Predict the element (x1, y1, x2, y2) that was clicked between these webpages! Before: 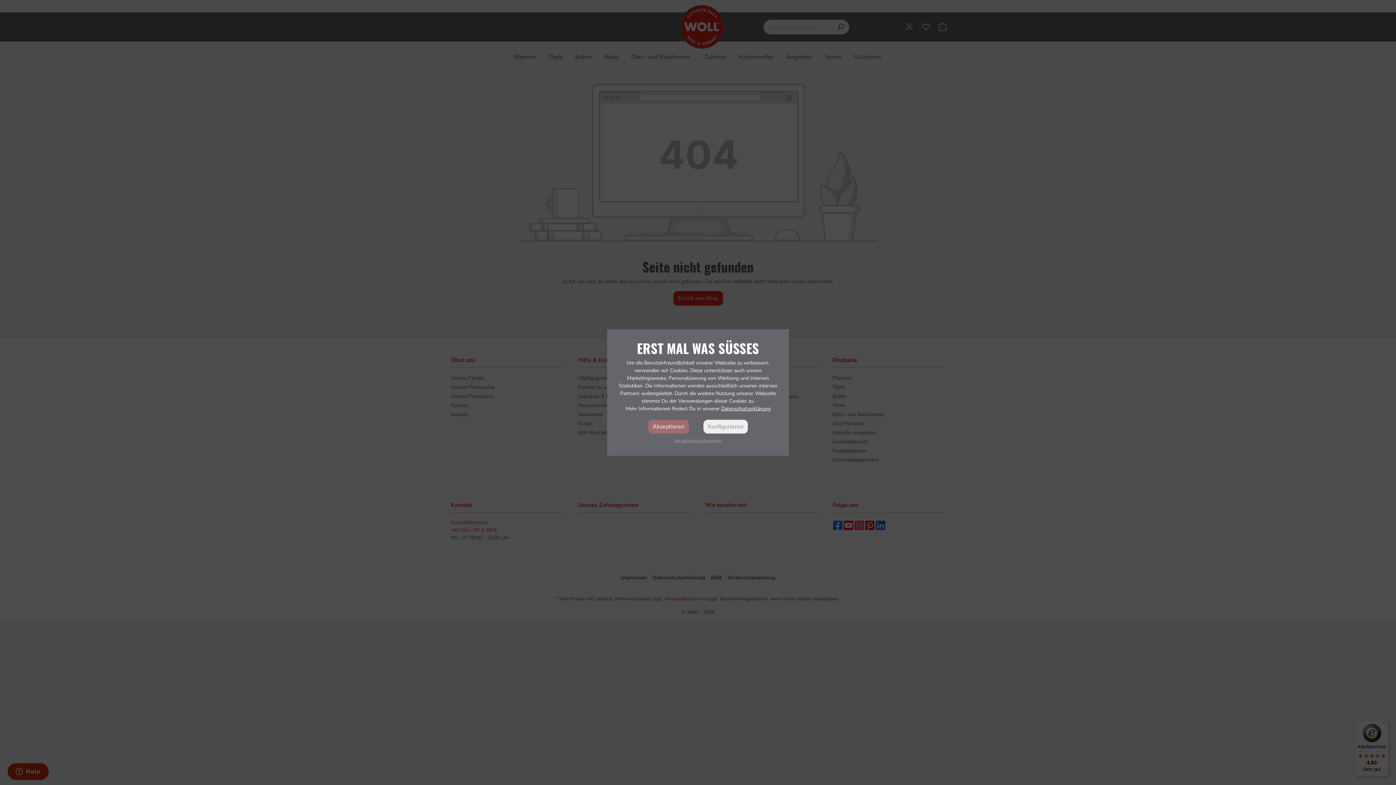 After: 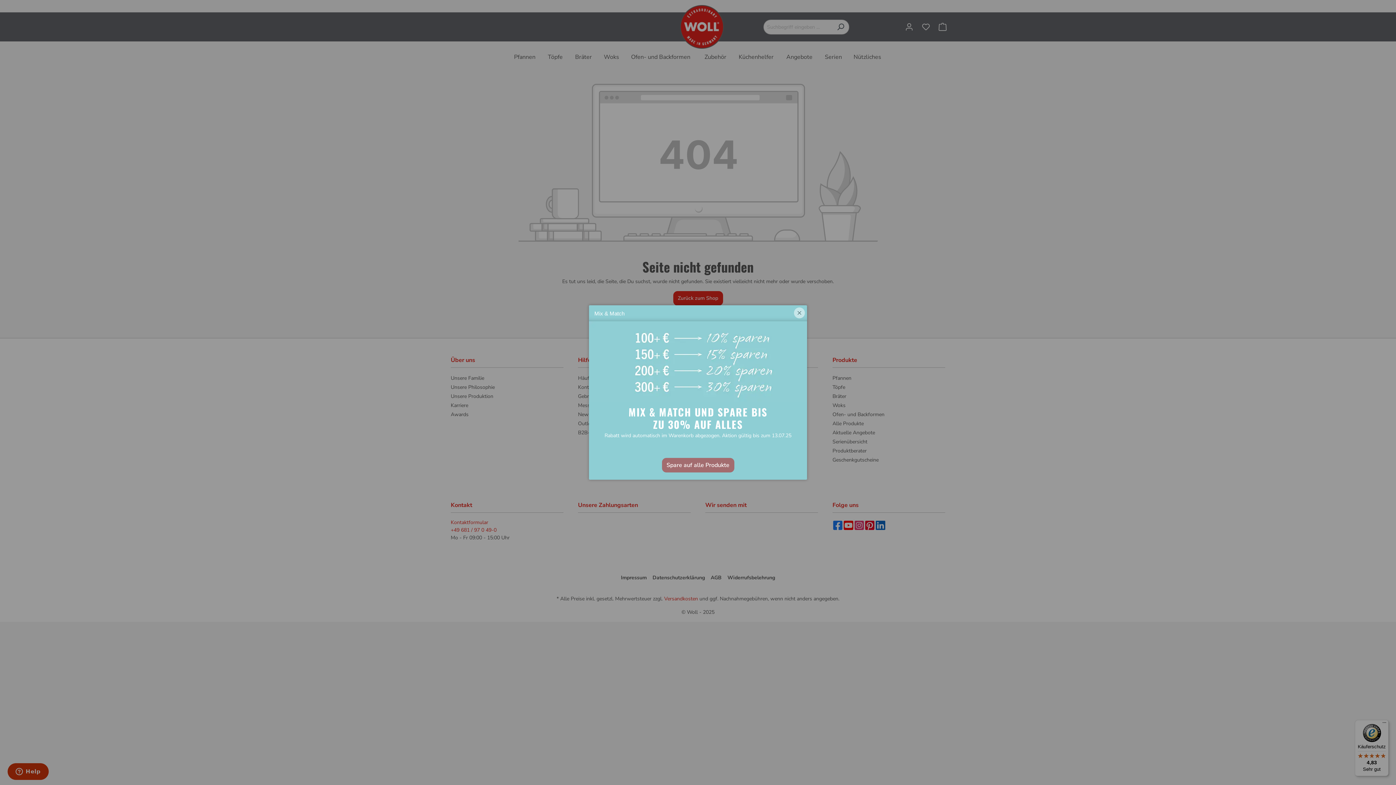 Action: label: Nur technisch notwendige bbox: (674, 437, 721, 444)